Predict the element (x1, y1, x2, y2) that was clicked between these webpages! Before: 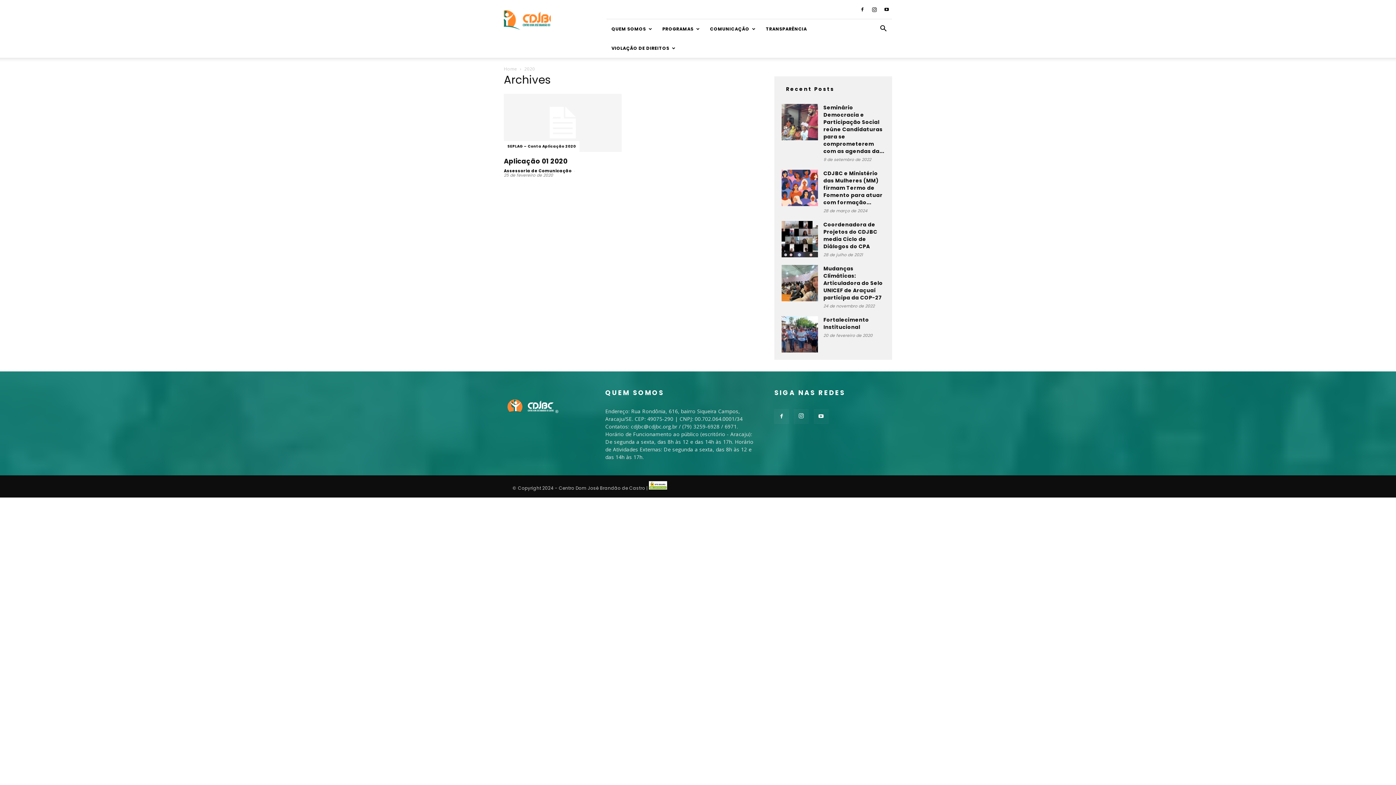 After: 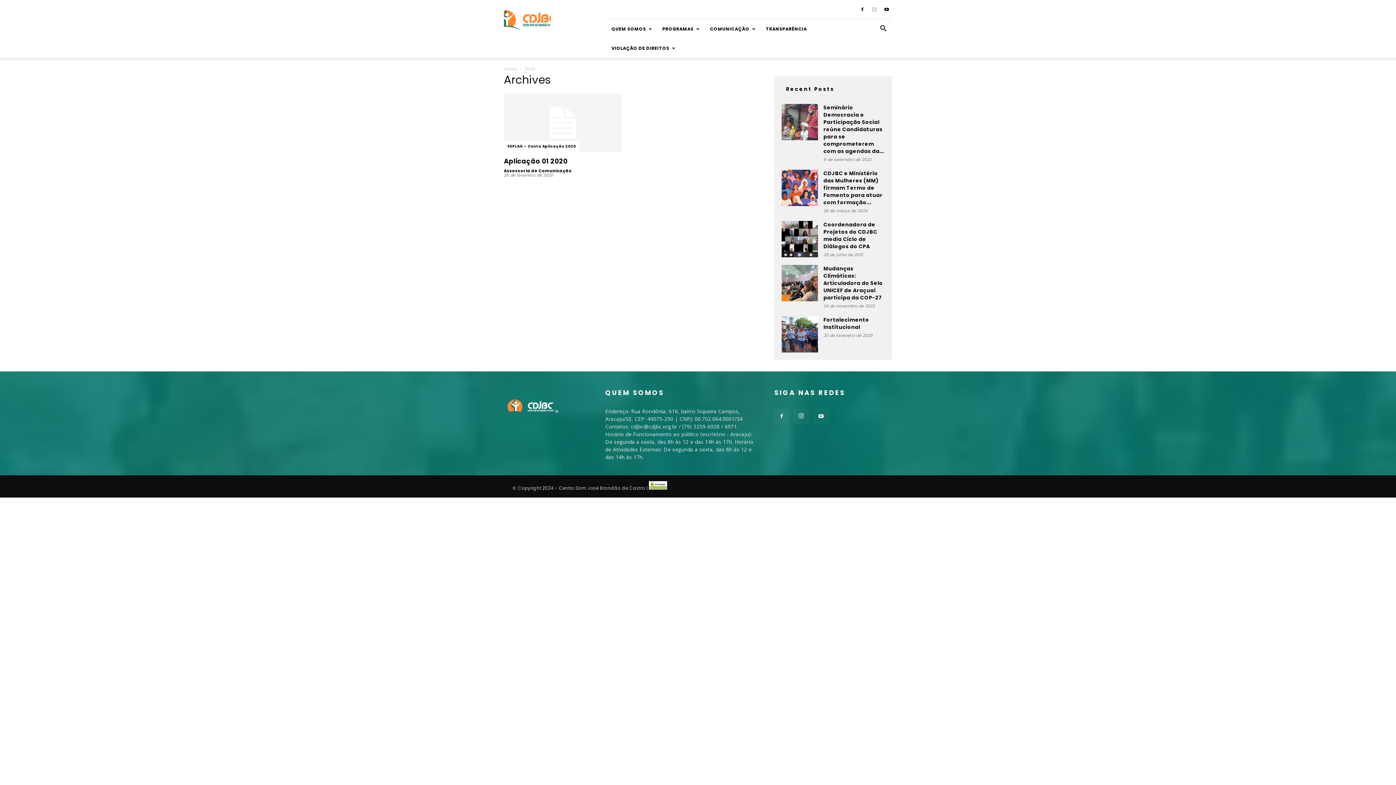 Action: bbox: (869, 4, 880, 14)